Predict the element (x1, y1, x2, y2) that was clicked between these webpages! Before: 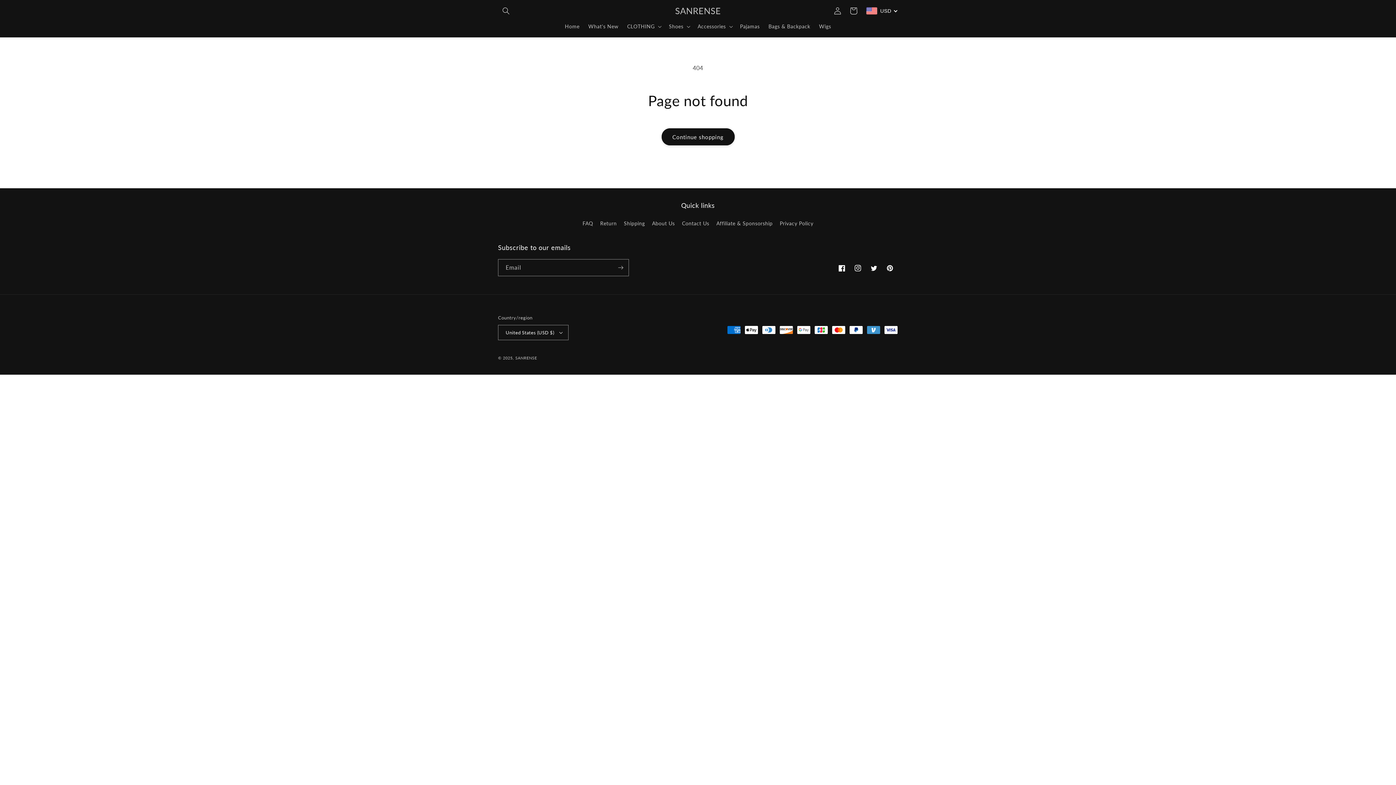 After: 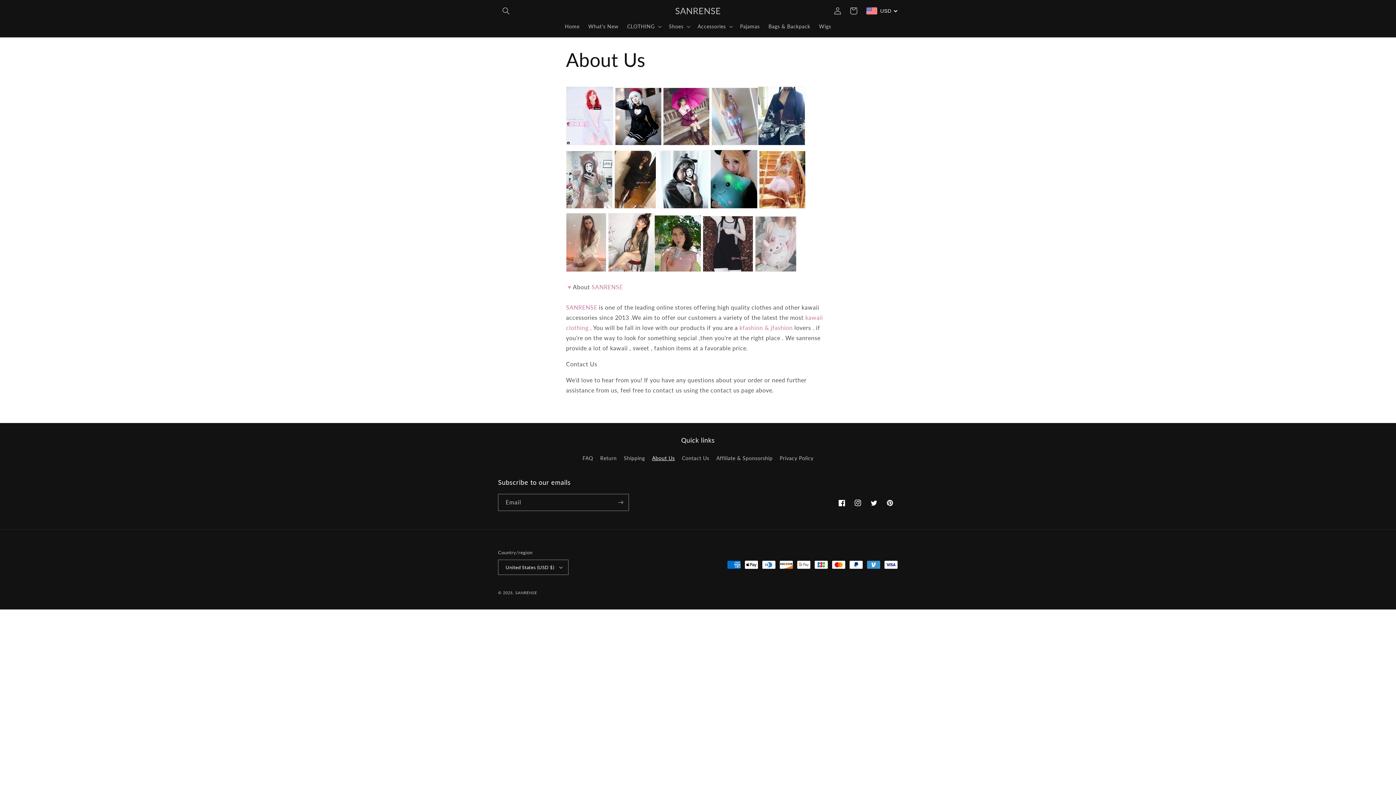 Action: bbox: (652, 217, 675, 229) label: About Us